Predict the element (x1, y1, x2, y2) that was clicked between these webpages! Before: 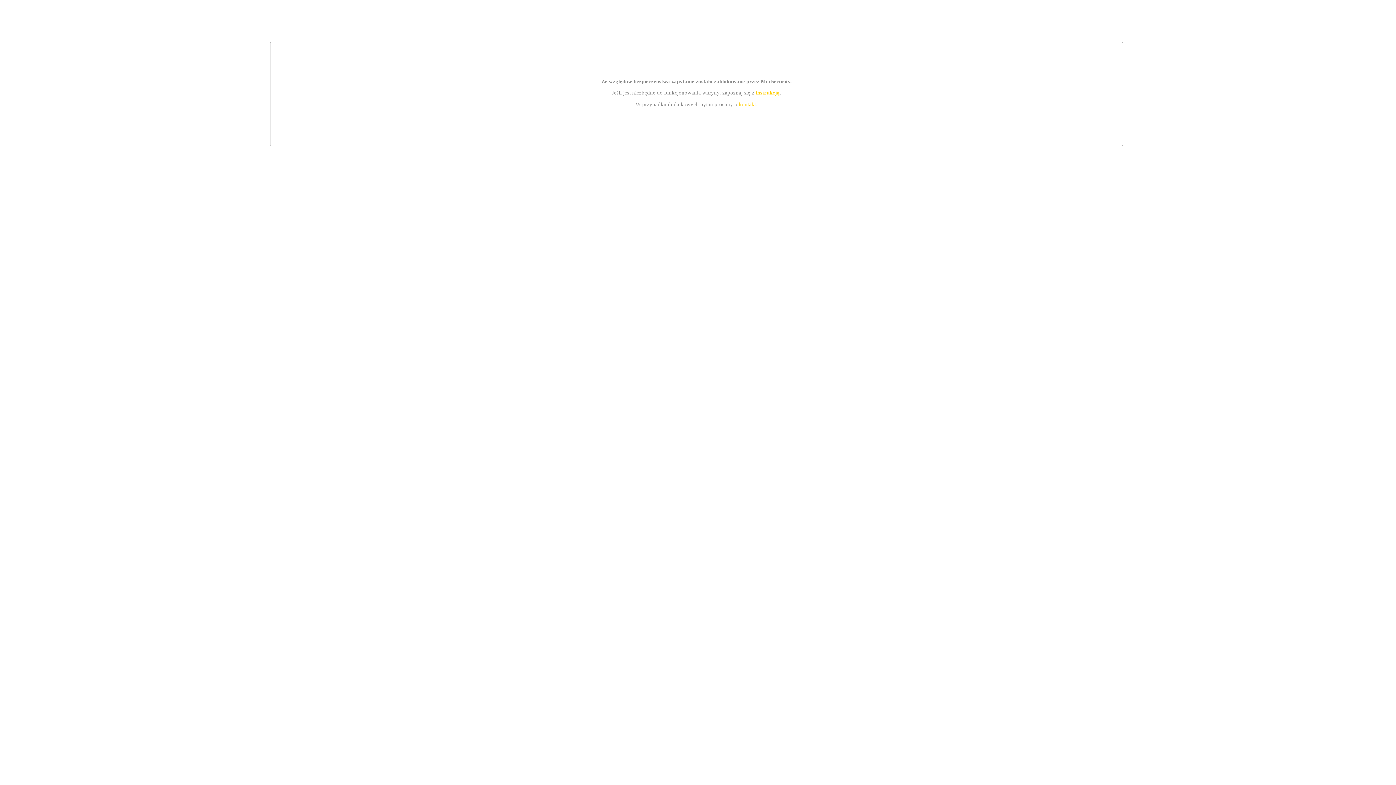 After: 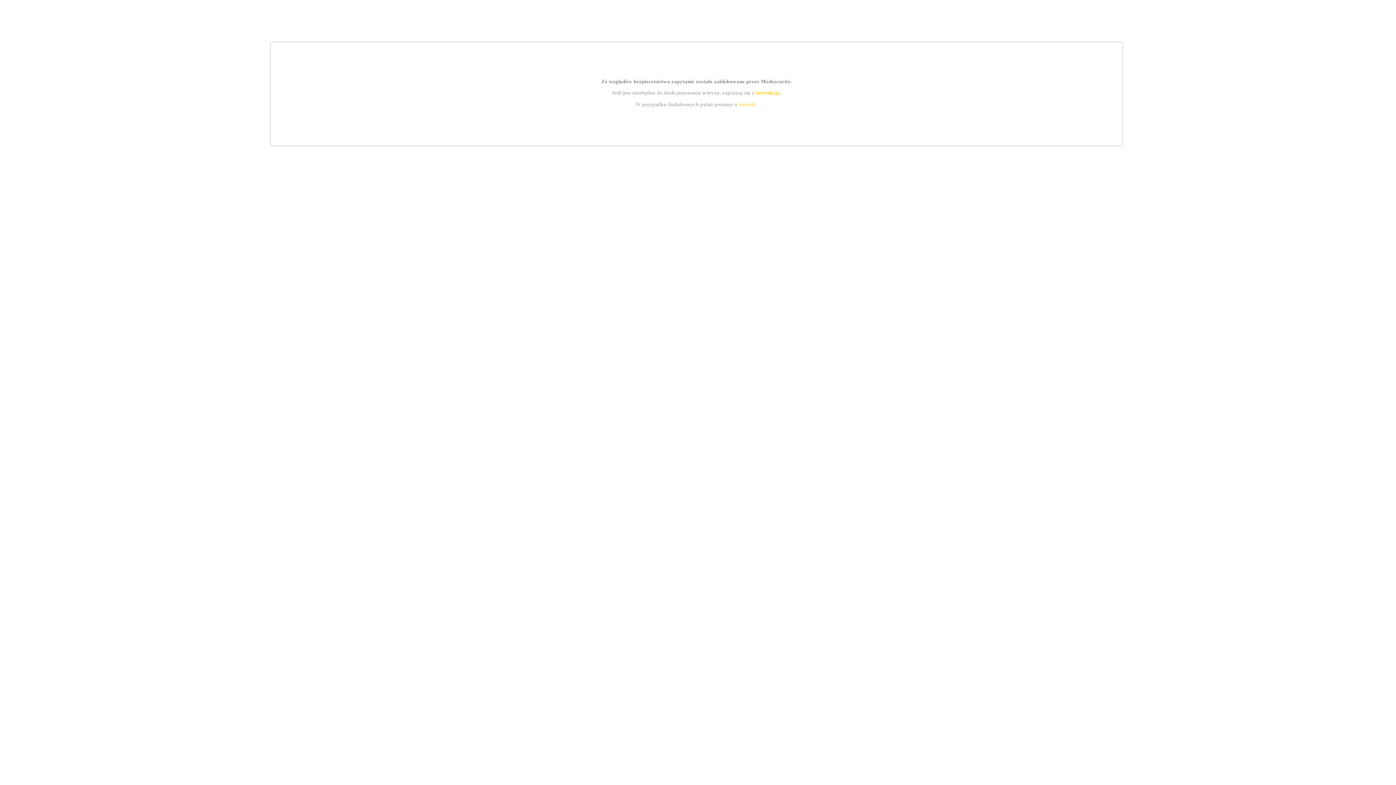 Action: bbox: (755, 89, 779, 95) label: instrukcją